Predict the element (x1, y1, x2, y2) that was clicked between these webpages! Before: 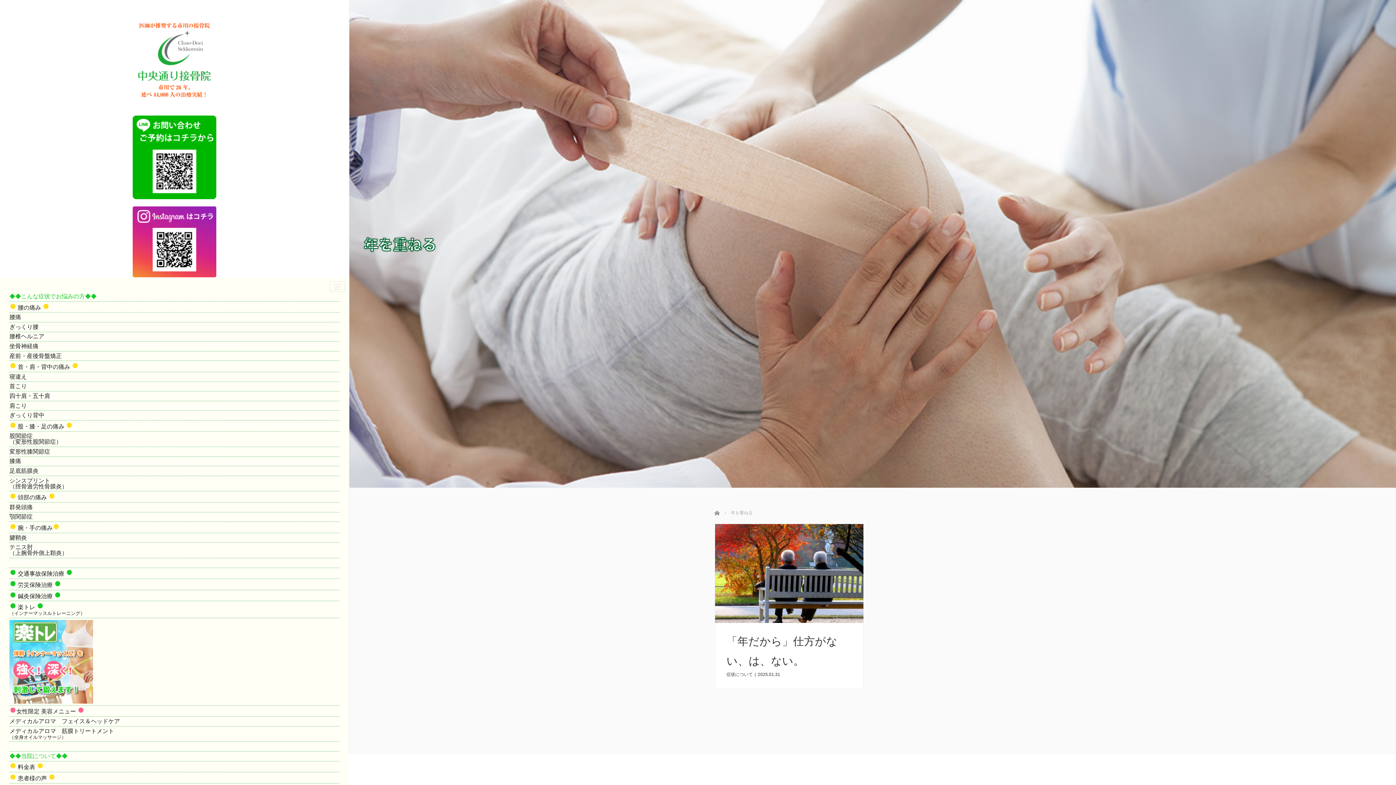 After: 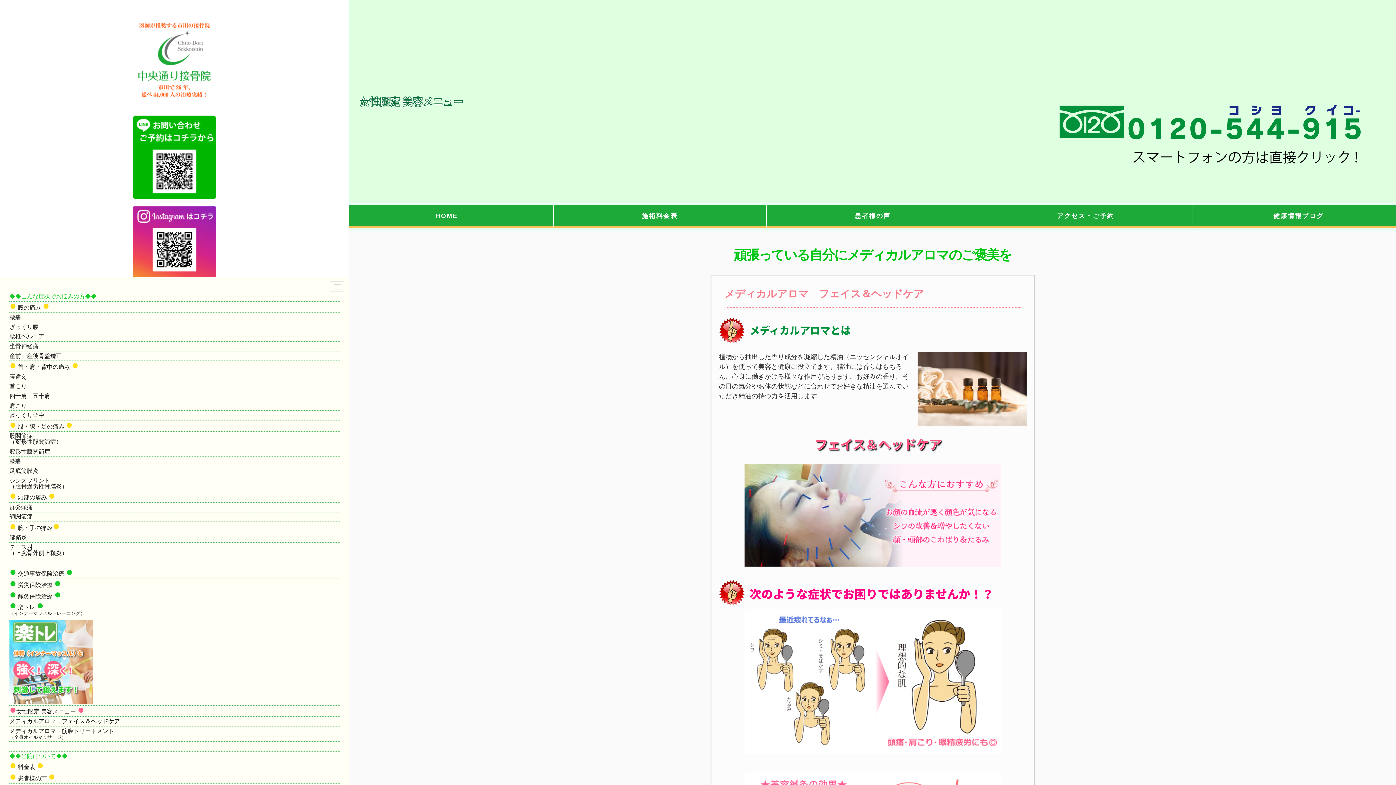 Action: bbox: (9, 706, 339, 716) label: ●女性限定 美容メニュー ●